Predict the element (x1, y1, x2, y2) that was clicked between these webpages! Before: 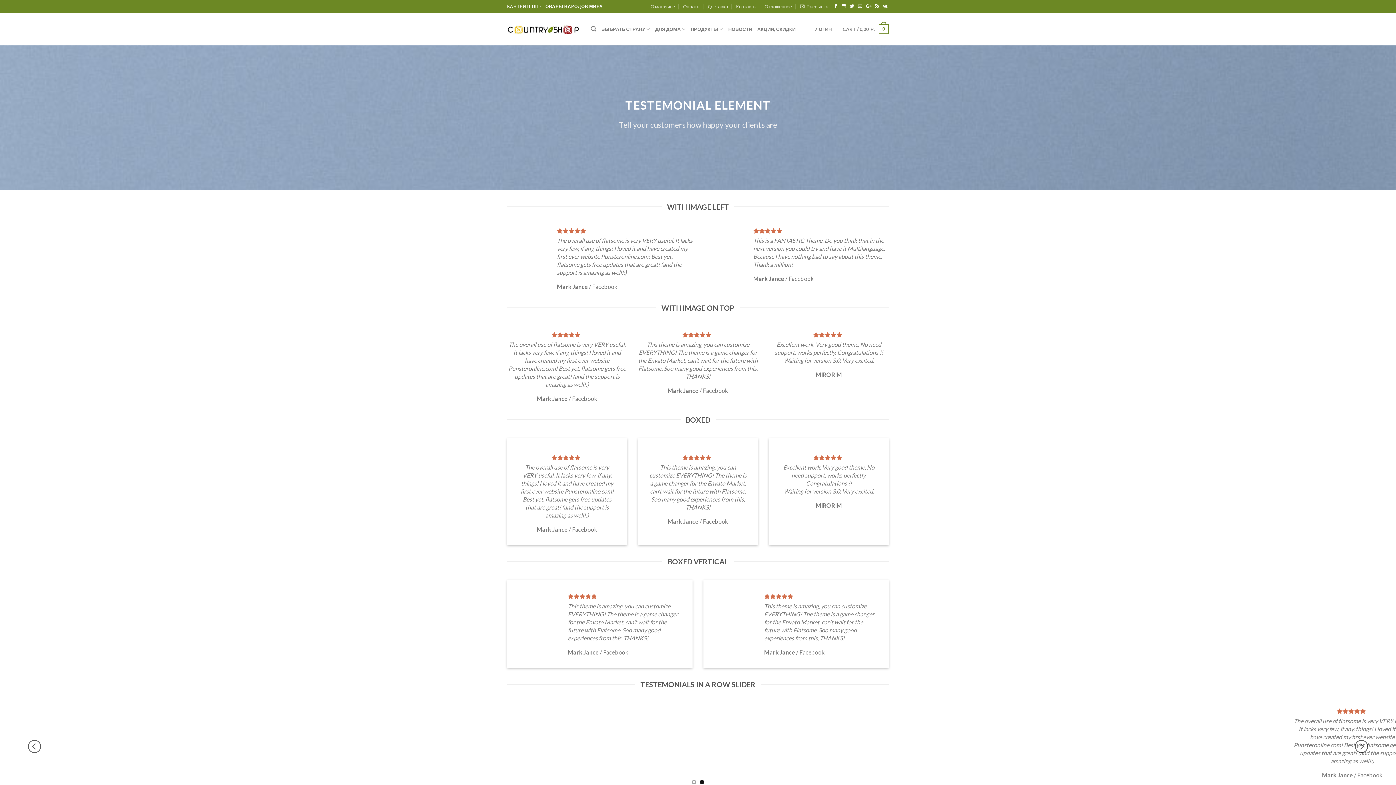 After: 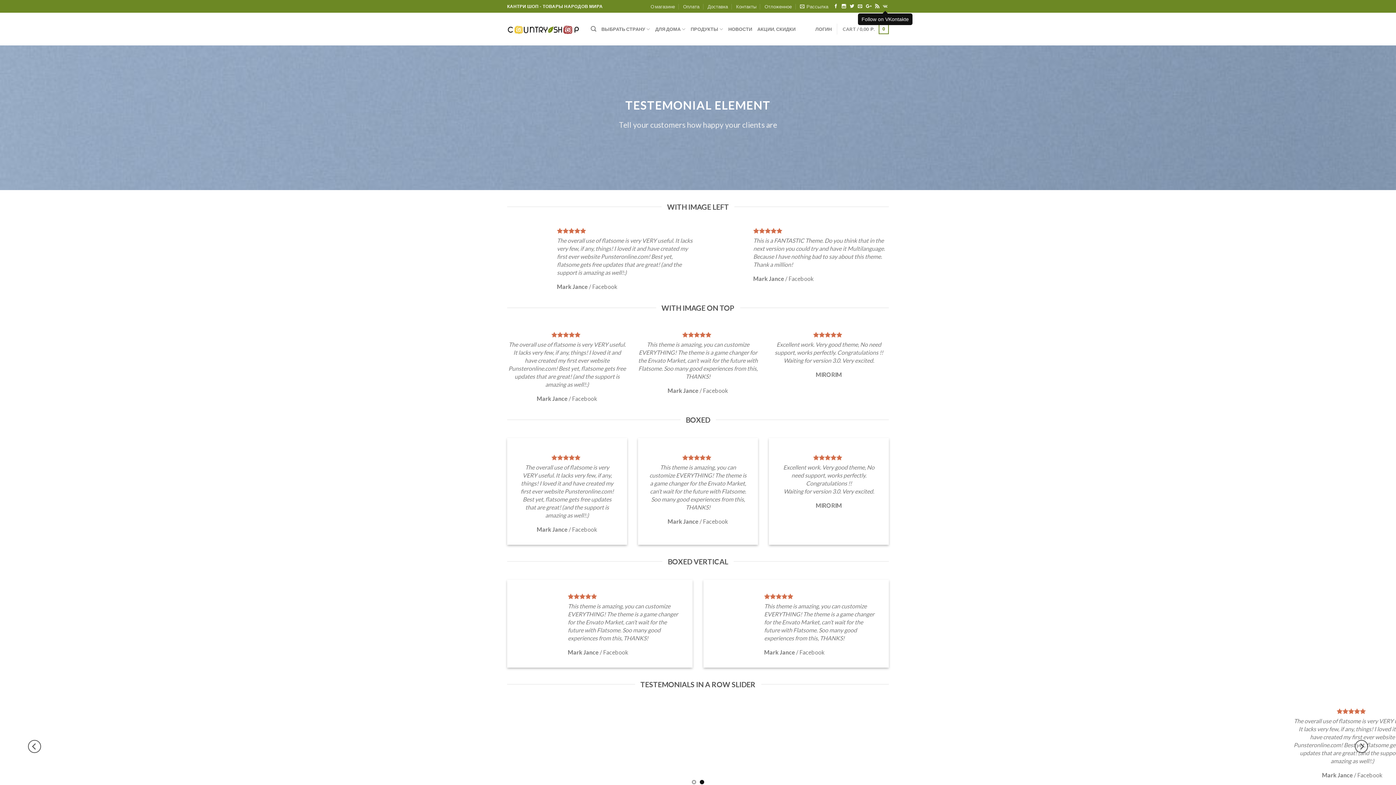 Action: bbox: (883, 3, 887, 9)